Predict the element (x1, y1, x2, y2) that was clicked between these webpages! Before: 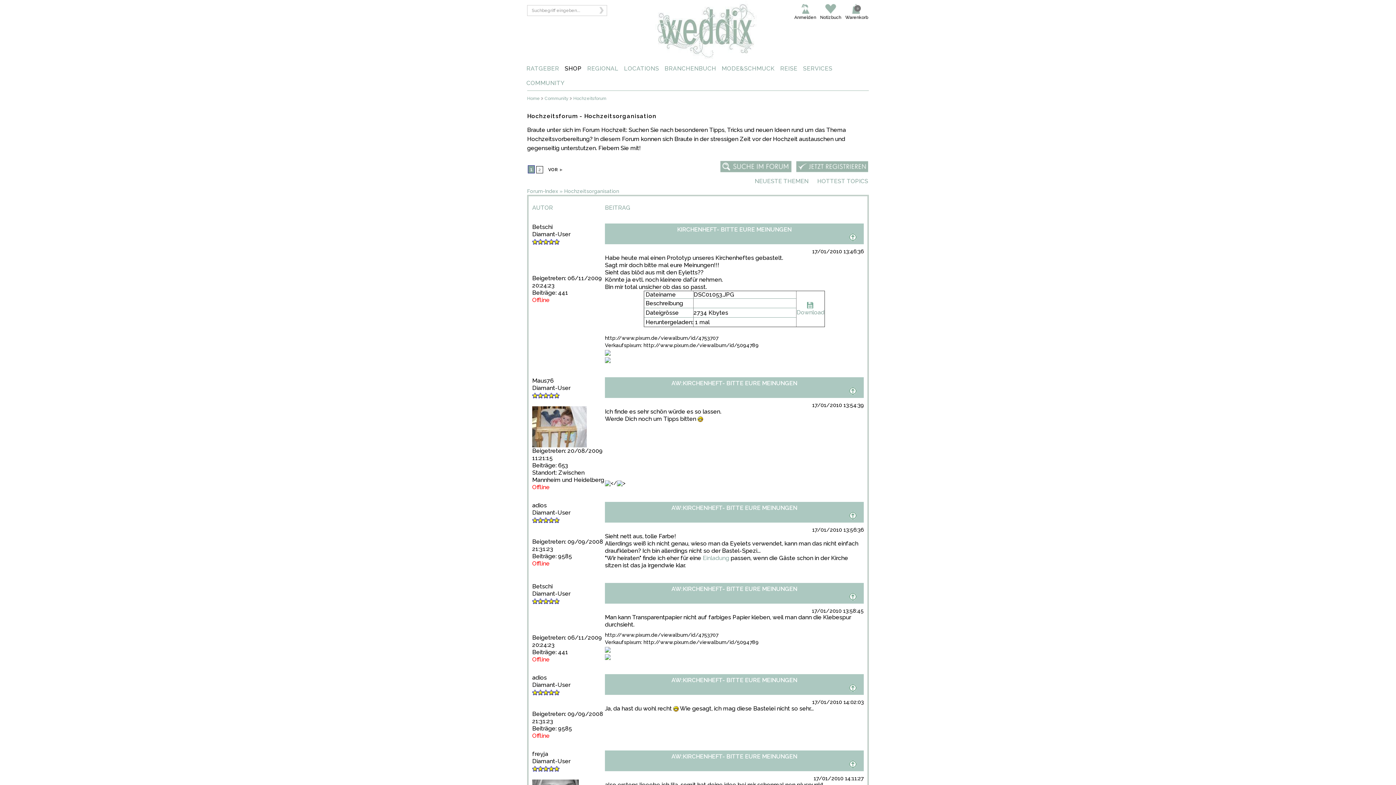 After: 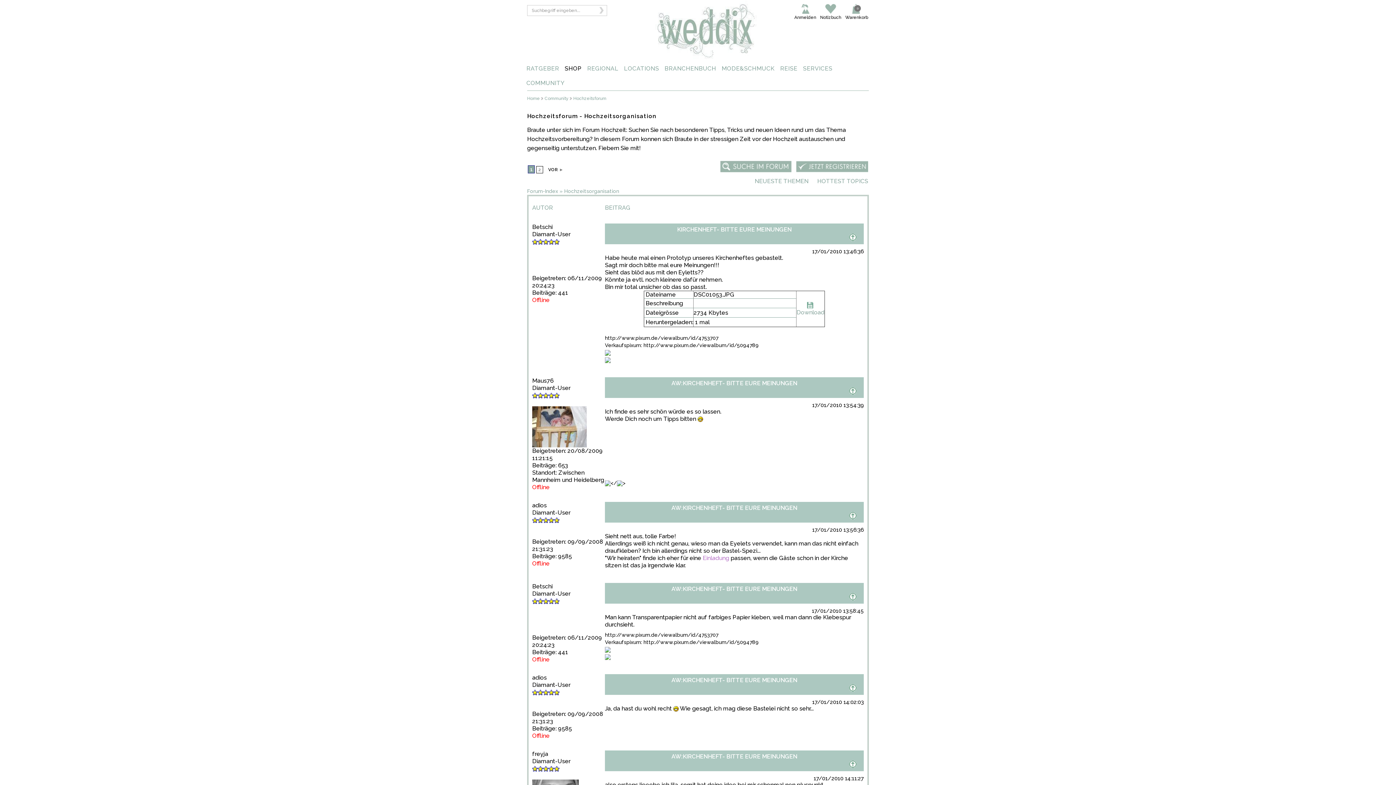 Action: label: Einladung bbox: (702, 554, 729, 562)